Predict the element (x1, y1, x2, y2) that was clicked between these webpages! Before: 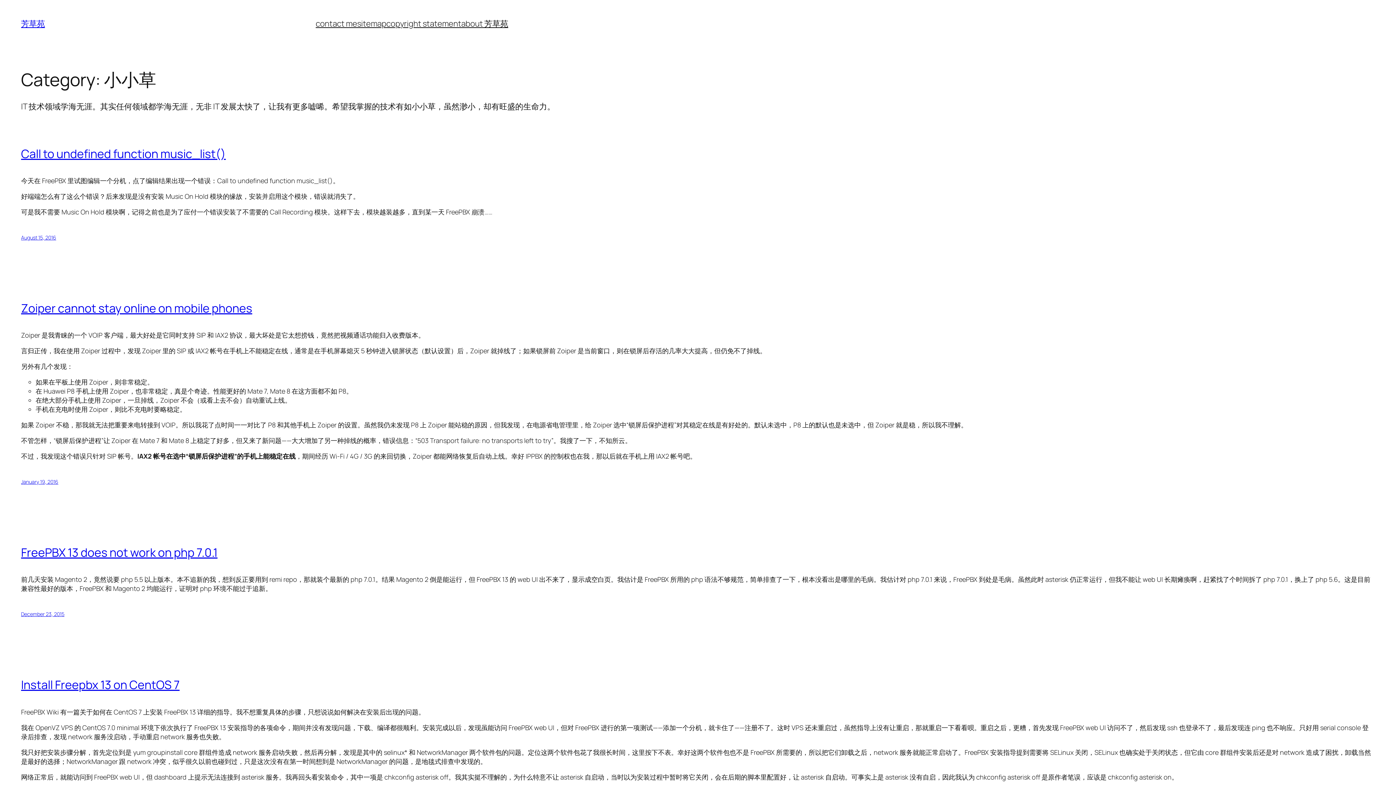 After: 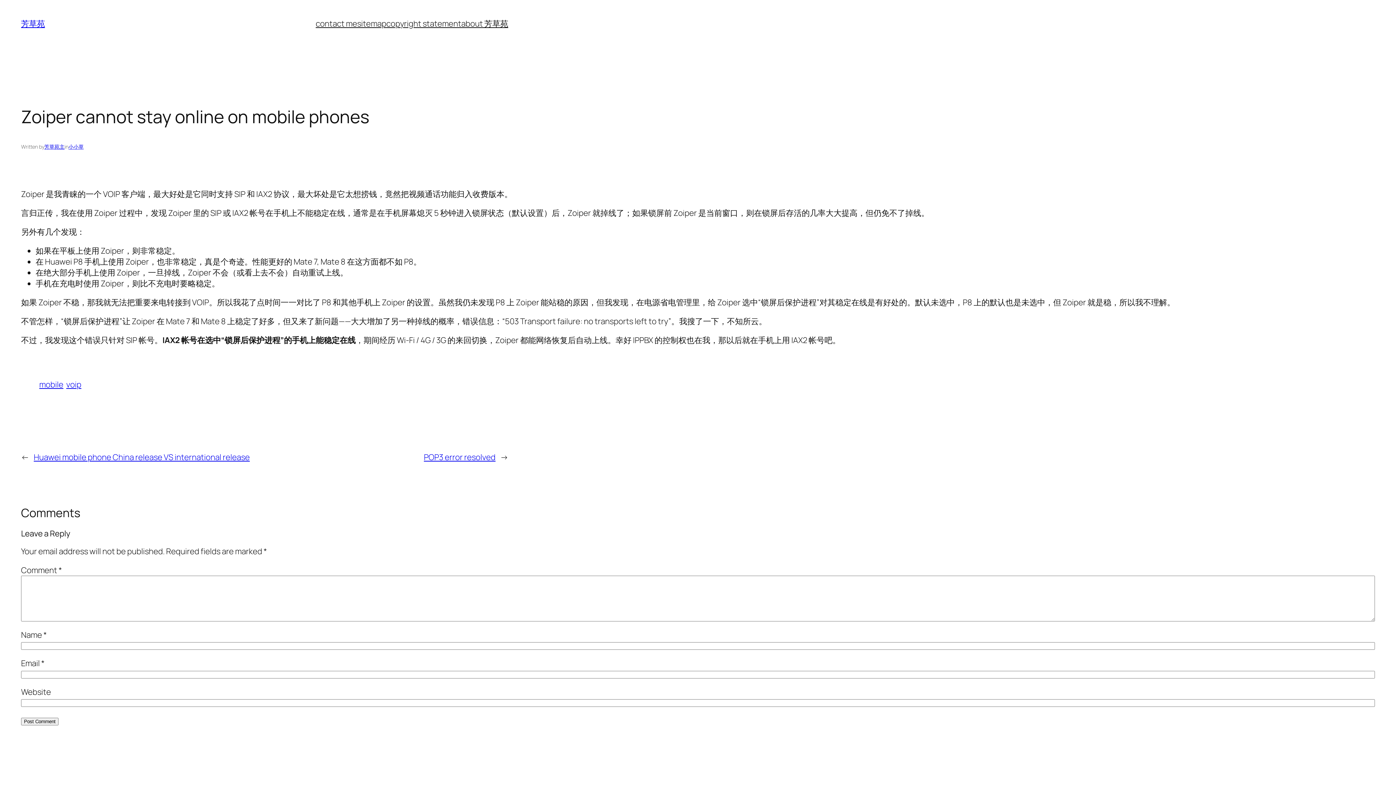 Action: bbox: (21, 300, 252, 316) label: Zoiper cannot stay online on mobile phones